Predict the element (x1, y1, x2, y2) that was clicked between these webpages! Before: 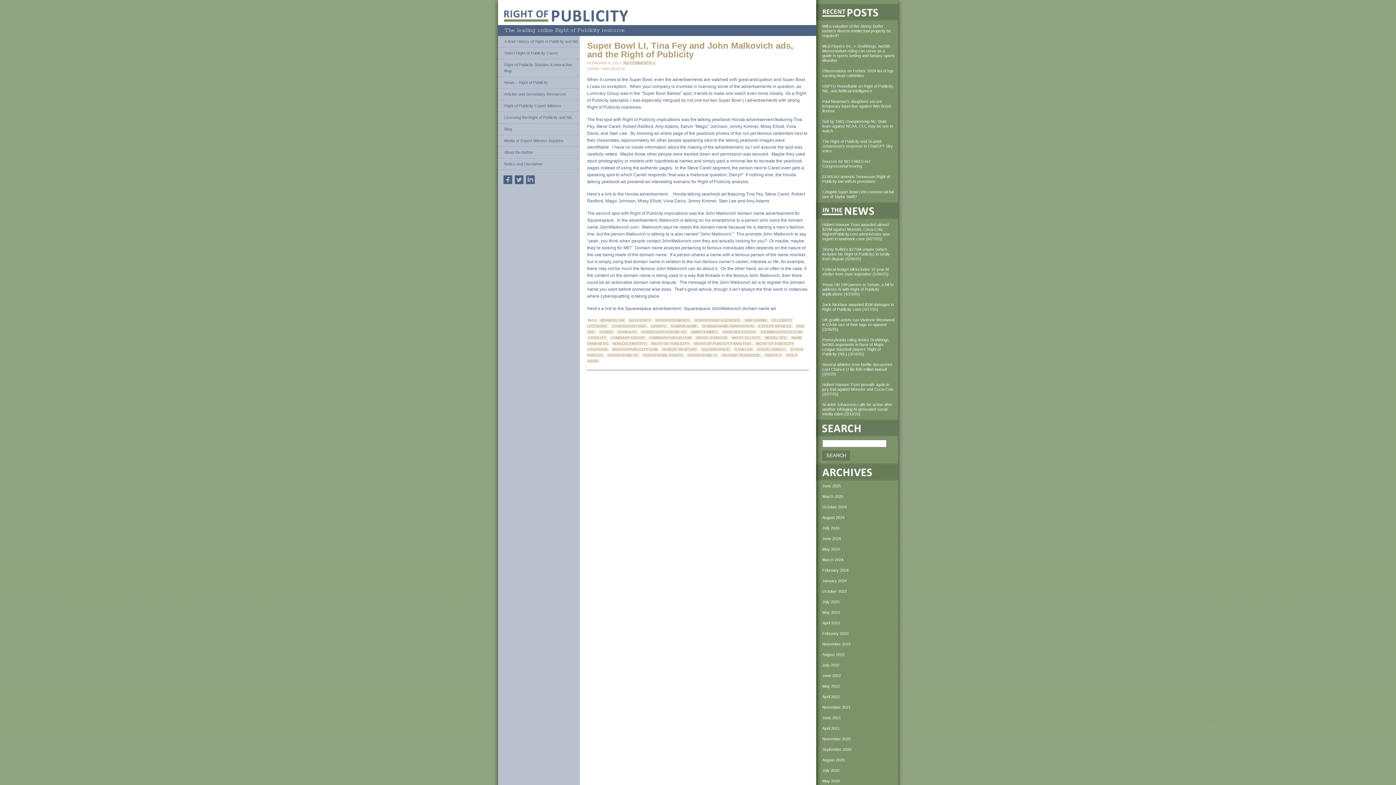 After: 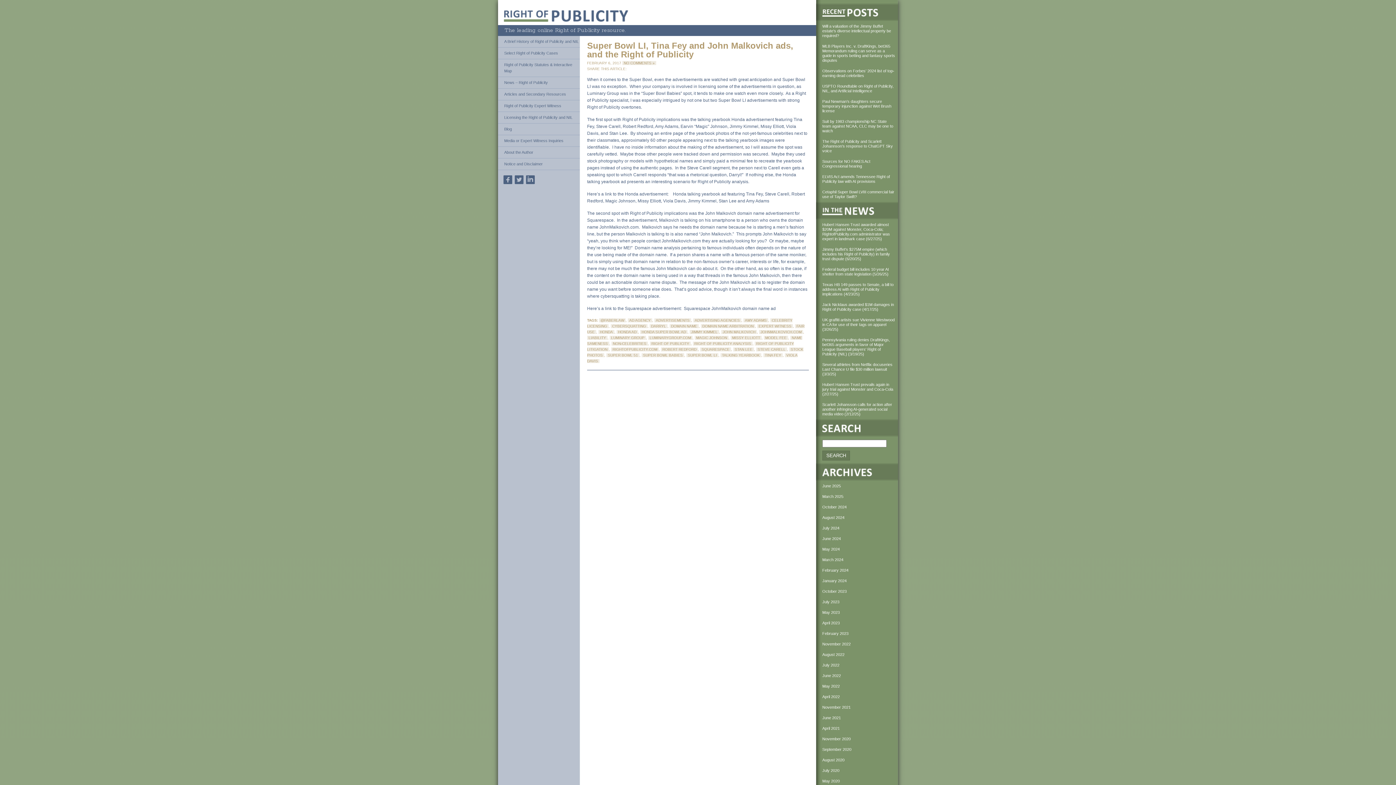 Action: bbox: (816, 279, 898, 299) label: Texas HB 149 passes to Senate, a bill to address AI with Right of Publicity implications (4/23/25)